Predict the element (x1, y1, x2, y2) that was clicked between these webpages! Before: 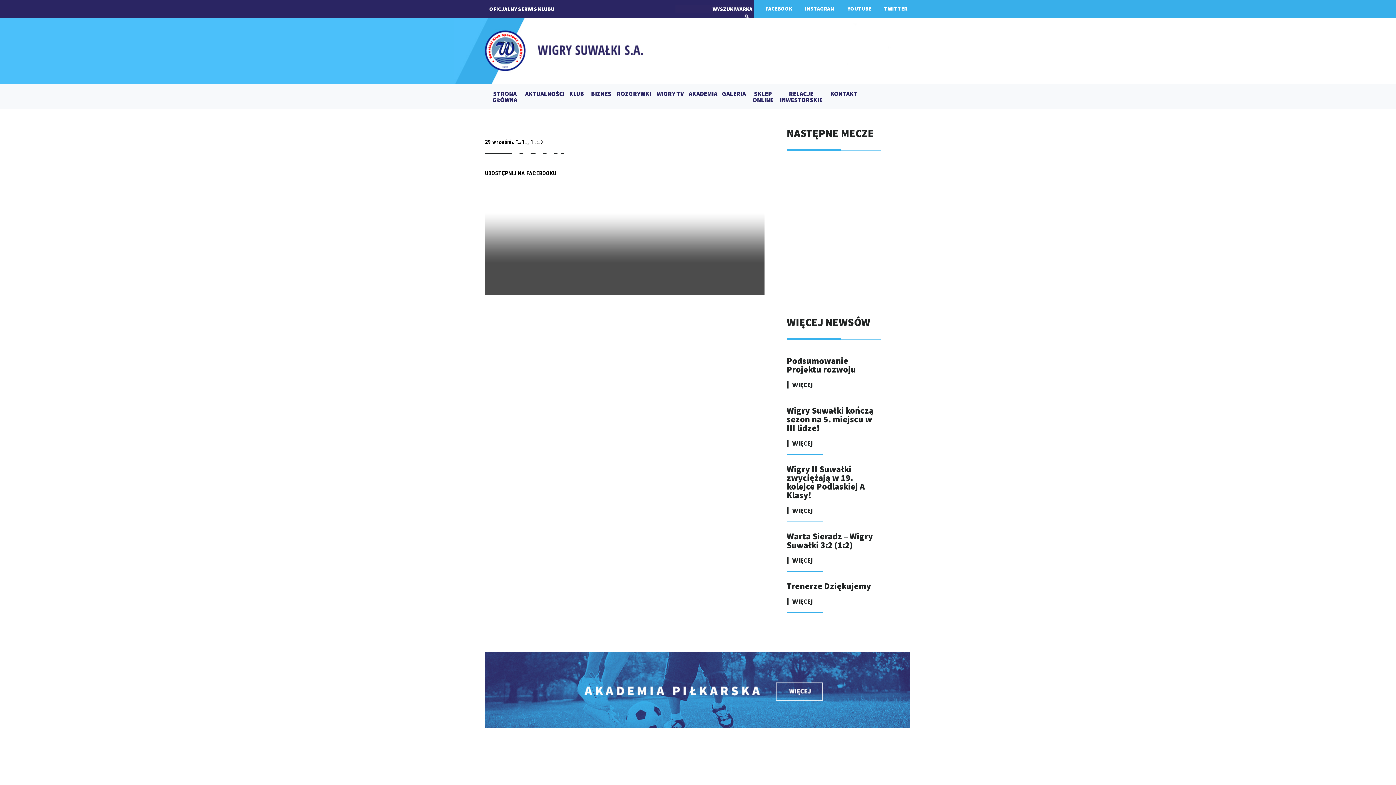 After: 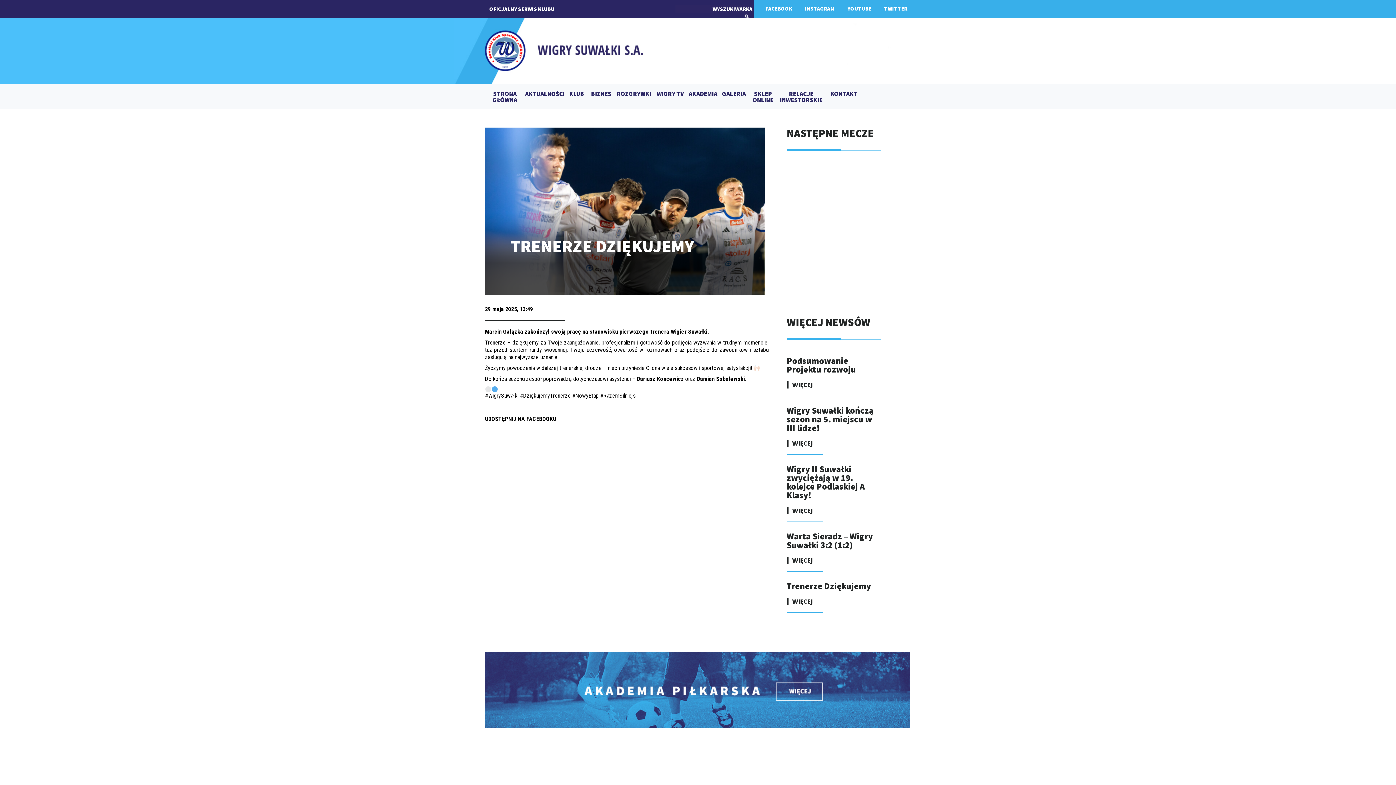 Action: bbox: (788, 598, 825, 605) label: WIĘCEJ